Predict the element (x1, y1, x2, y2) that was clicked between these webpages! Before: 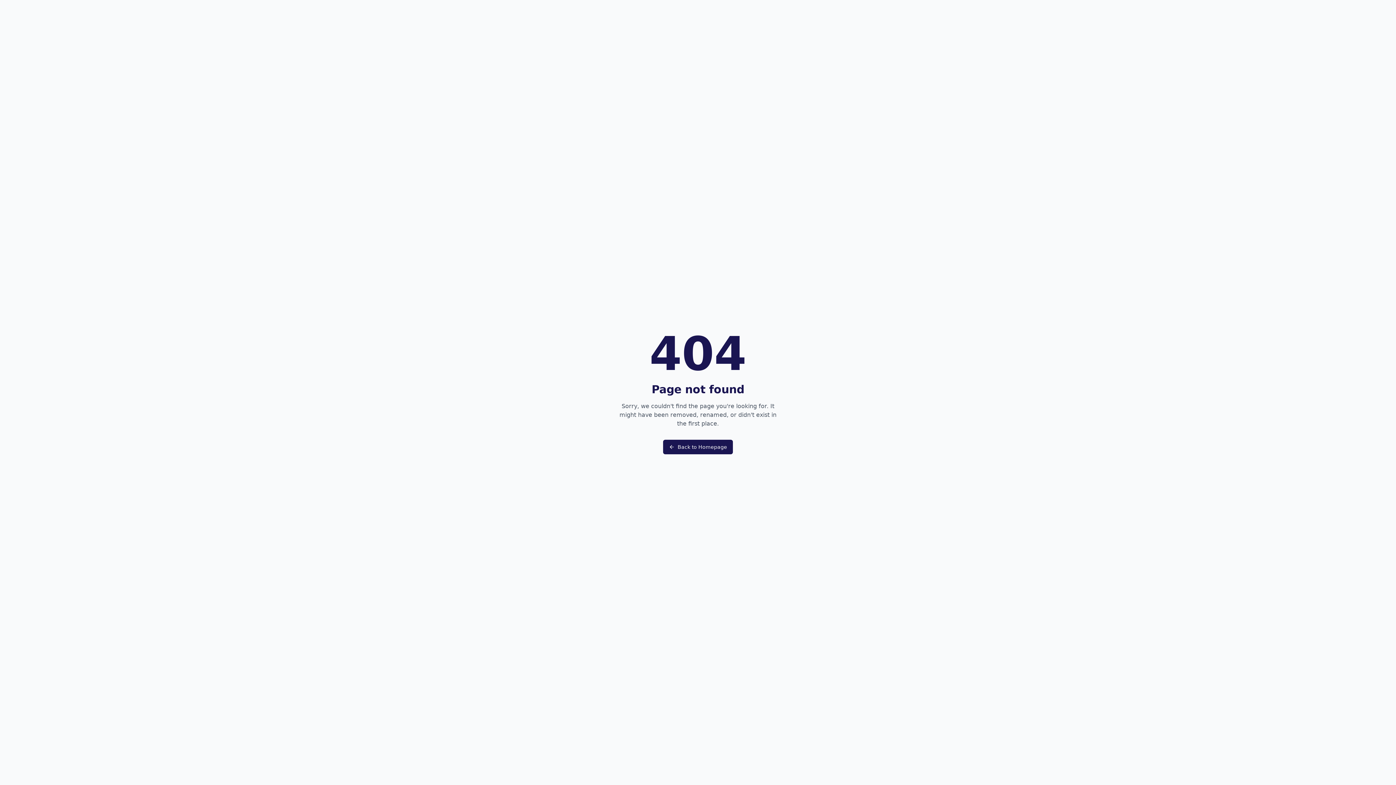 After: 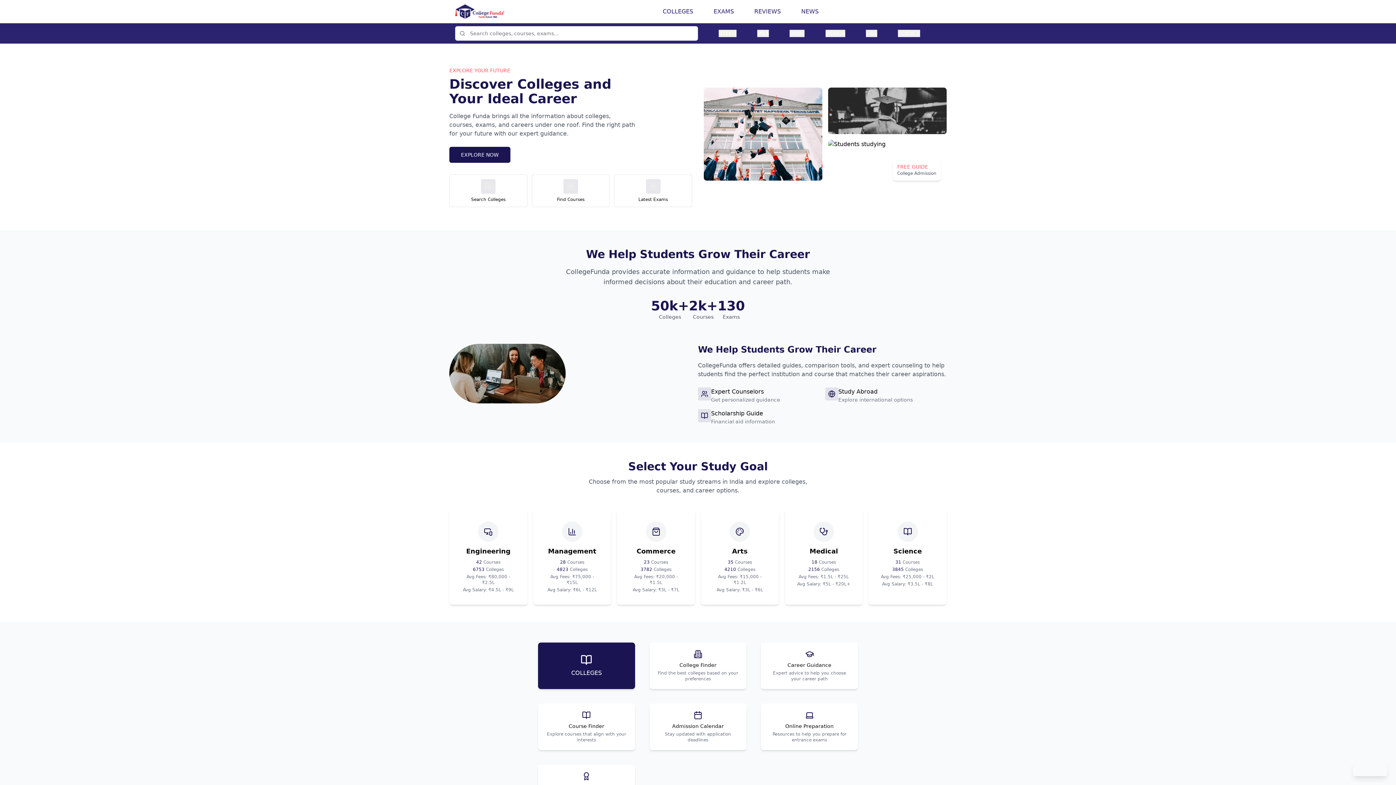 Action: bbox: (663, 440, 733, 454) label: Back to Homepage